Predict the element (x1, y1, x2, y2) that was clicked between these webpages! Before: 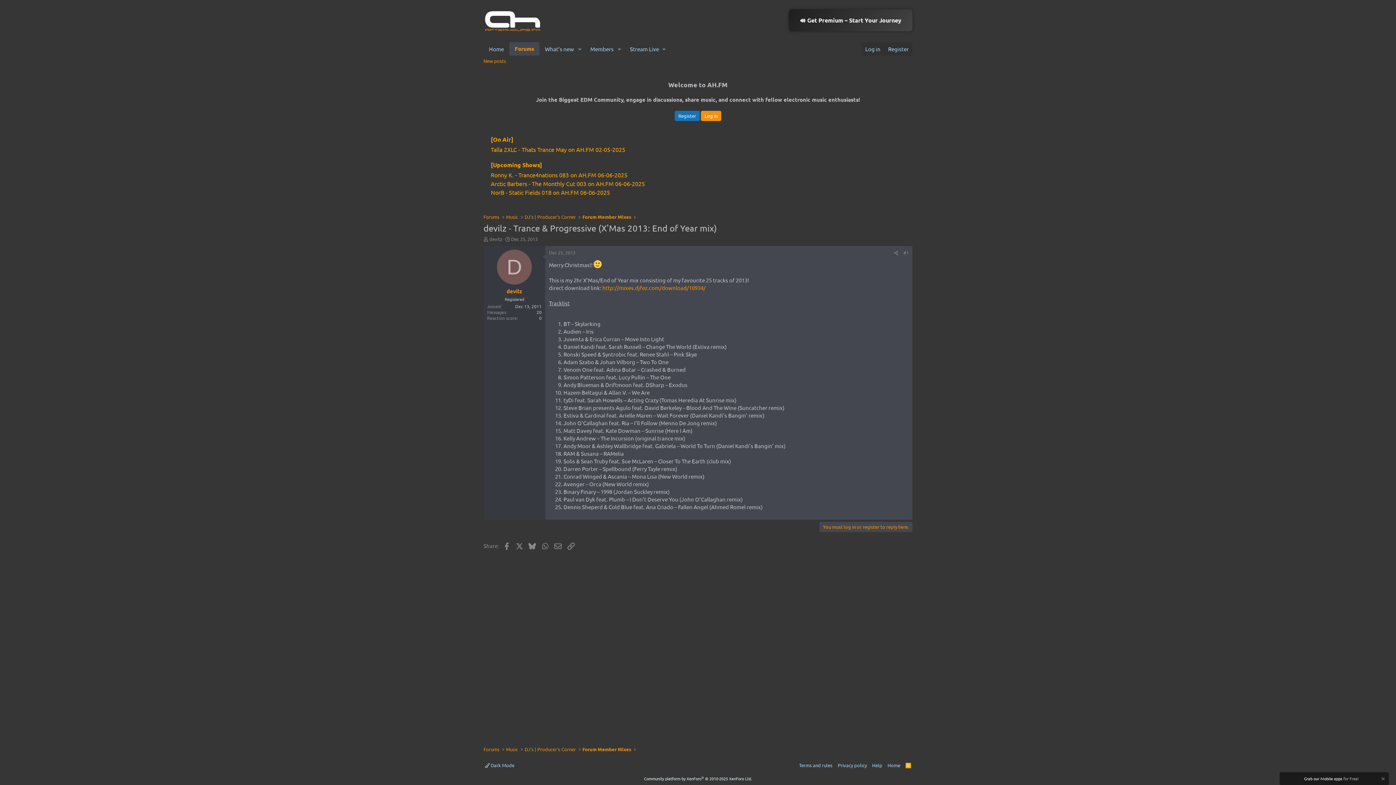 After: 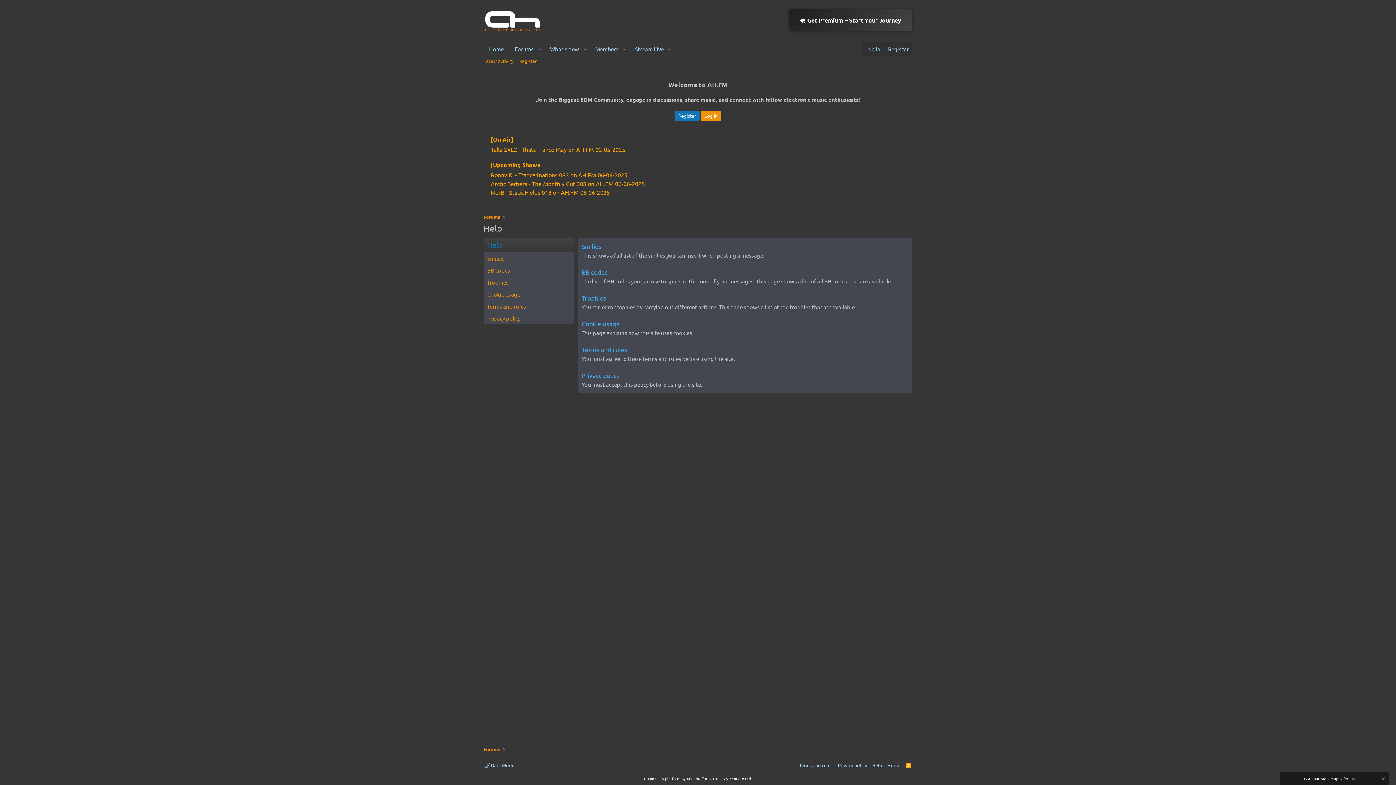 Action: label: Help bbox: (870, 761, 884, 769)